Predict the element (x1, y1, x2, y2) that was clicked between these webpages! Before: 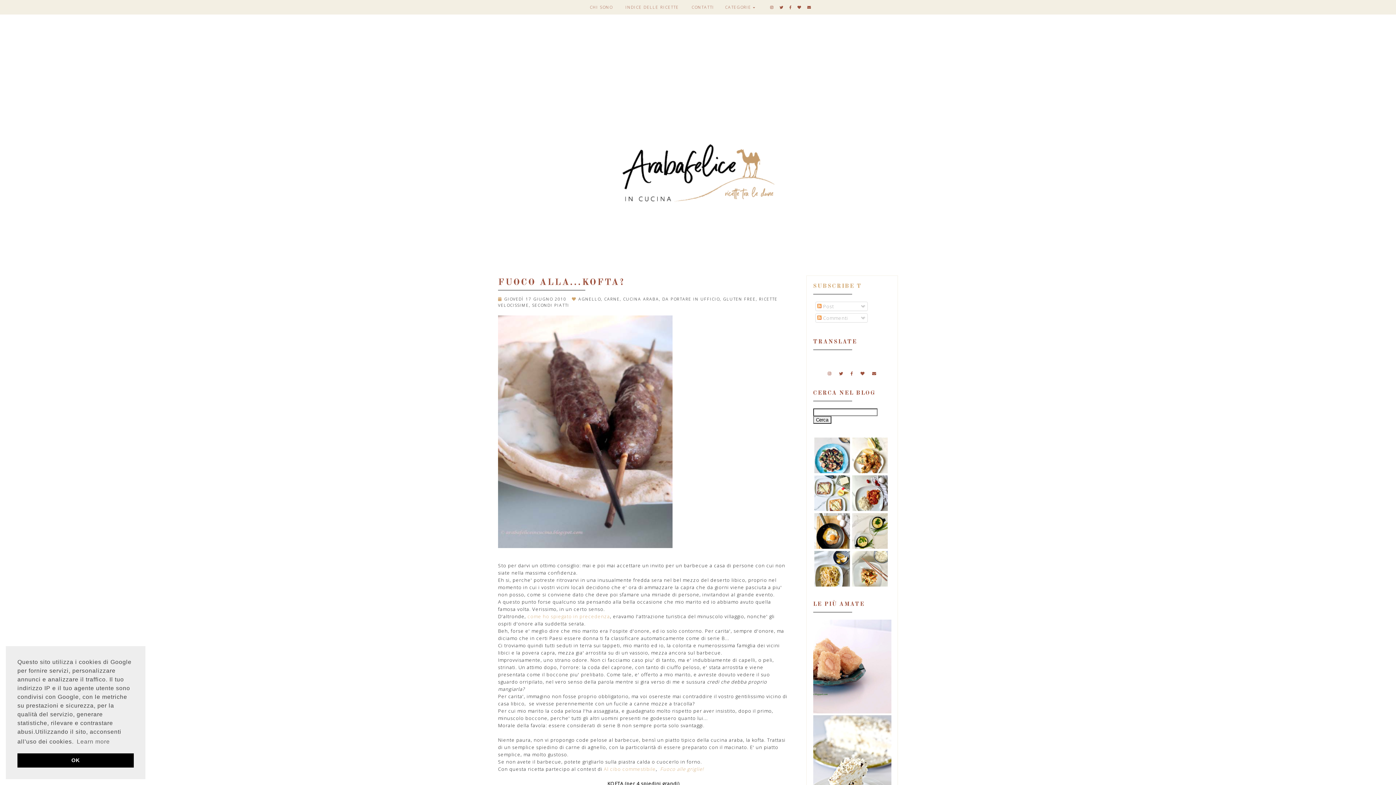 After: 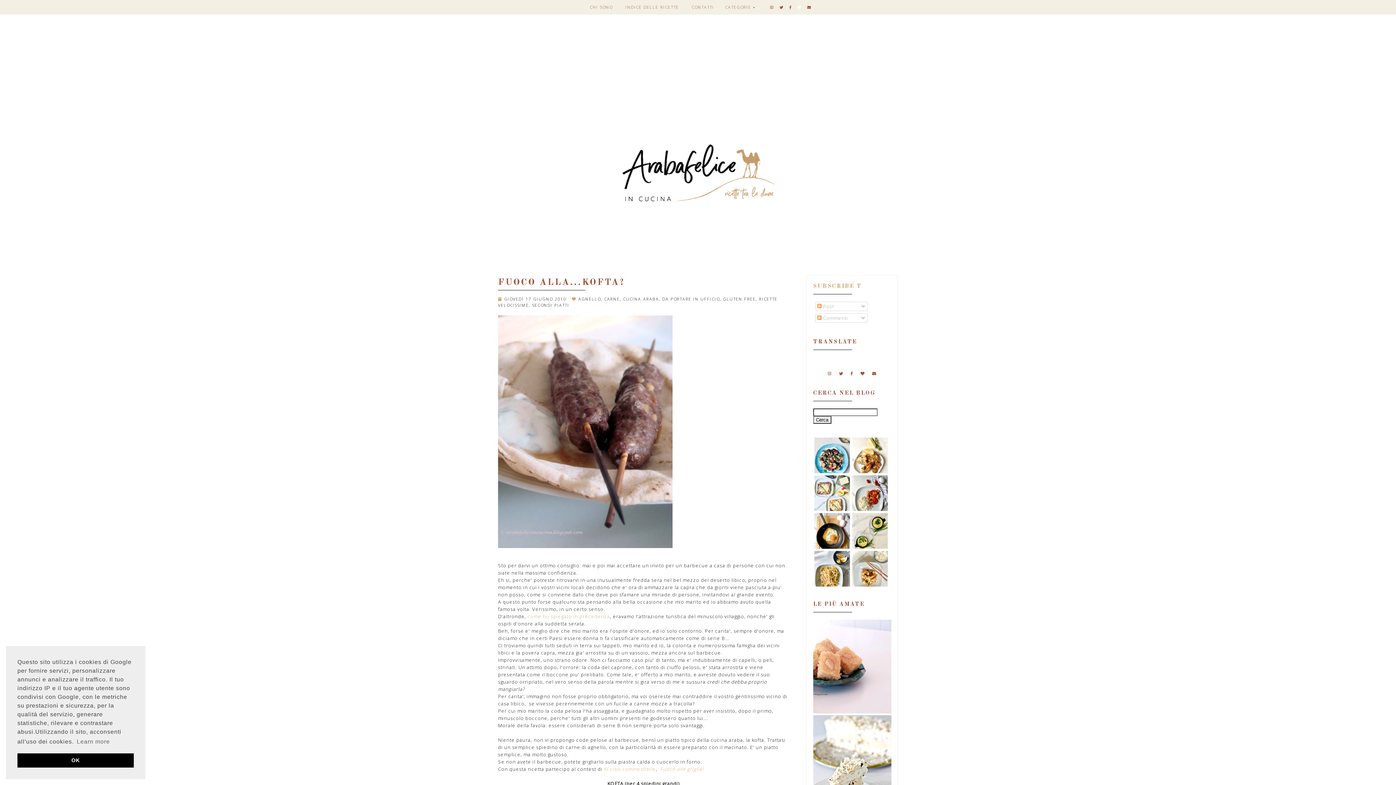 Action: bbox: (797, 4, 802, 9)